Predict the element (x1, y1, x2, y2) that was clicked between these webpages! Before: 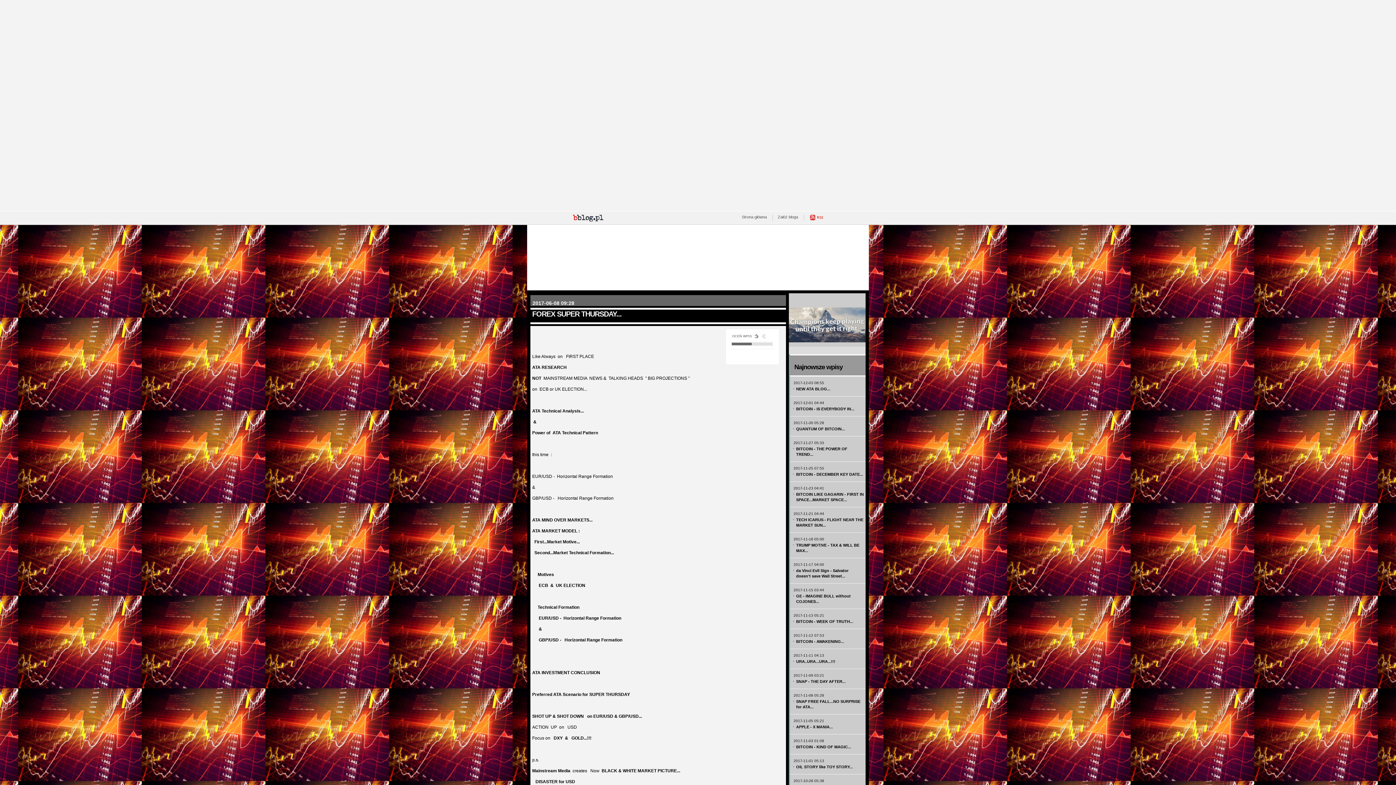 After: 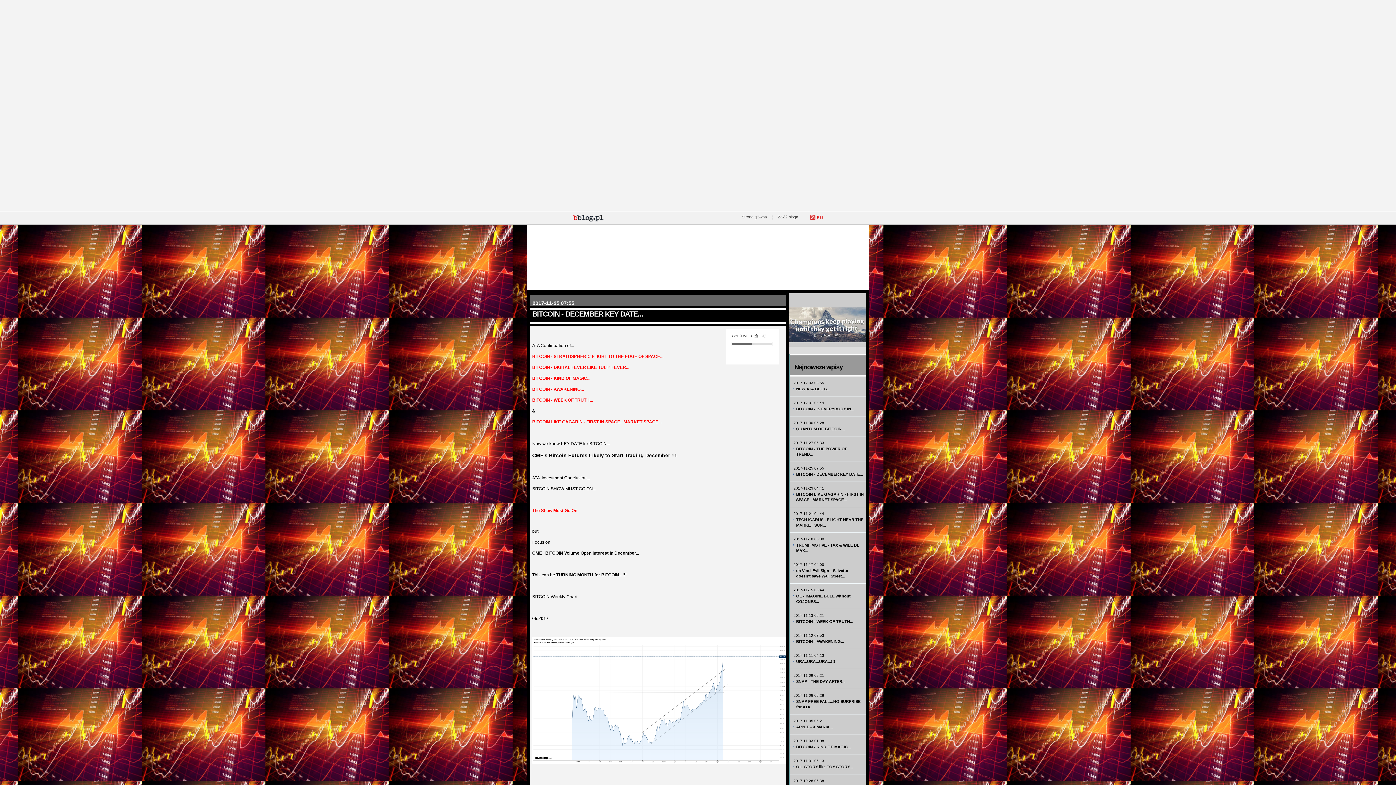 Action: bbox: (790, 472, 865, 477) label: BITCOIN - DECEMBER KEY DATE...